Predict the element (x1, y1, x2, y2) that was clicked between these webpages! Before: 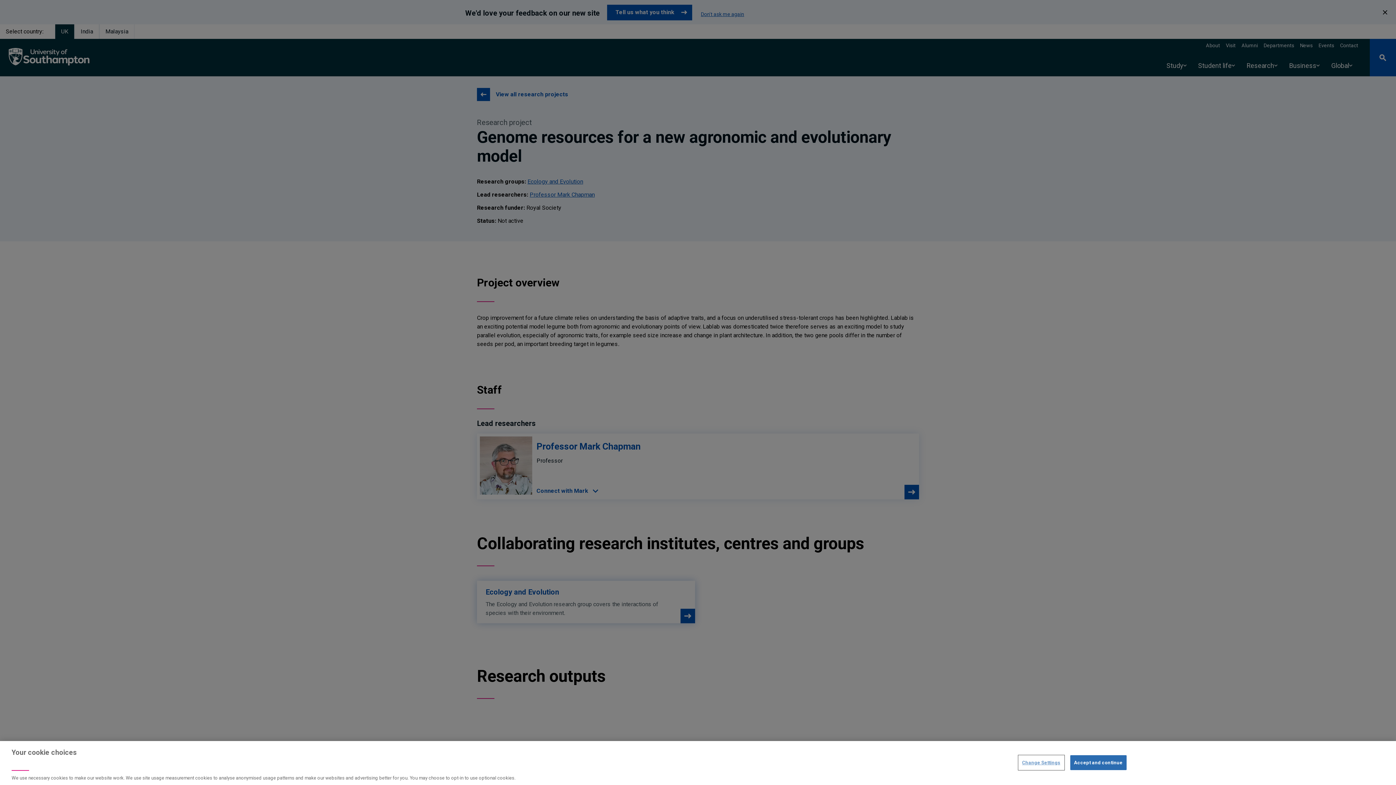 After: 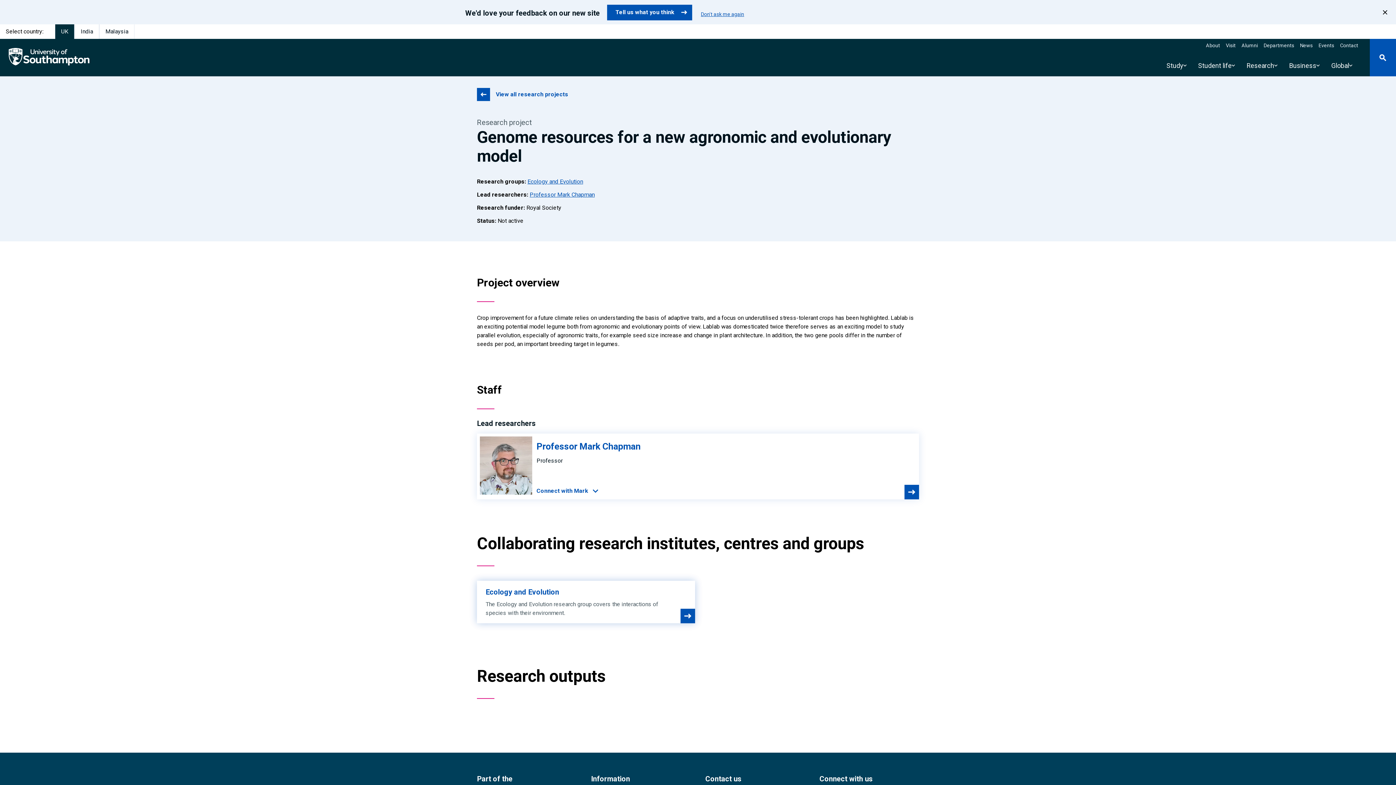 Action: bbox: (1070, 755, 1126, 770) label: Accept and continue